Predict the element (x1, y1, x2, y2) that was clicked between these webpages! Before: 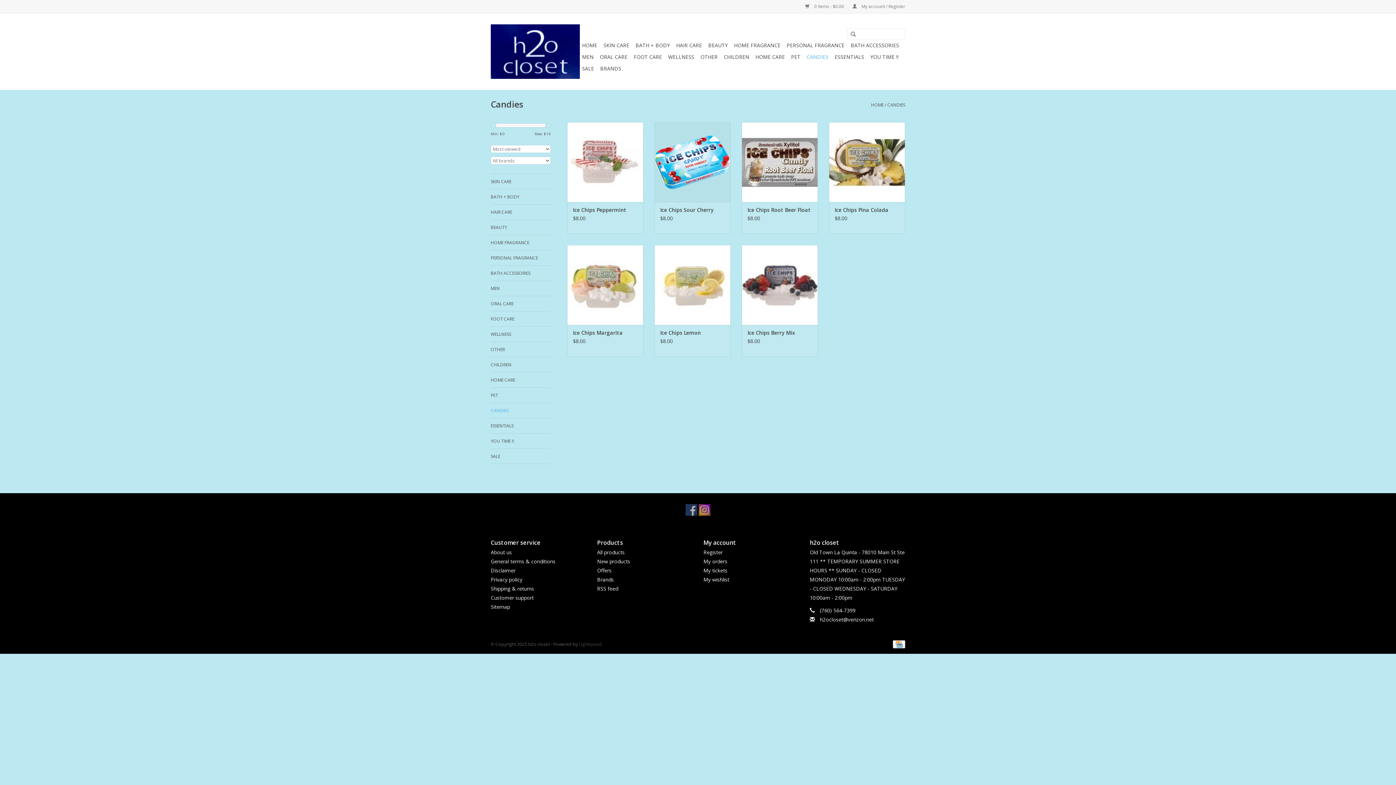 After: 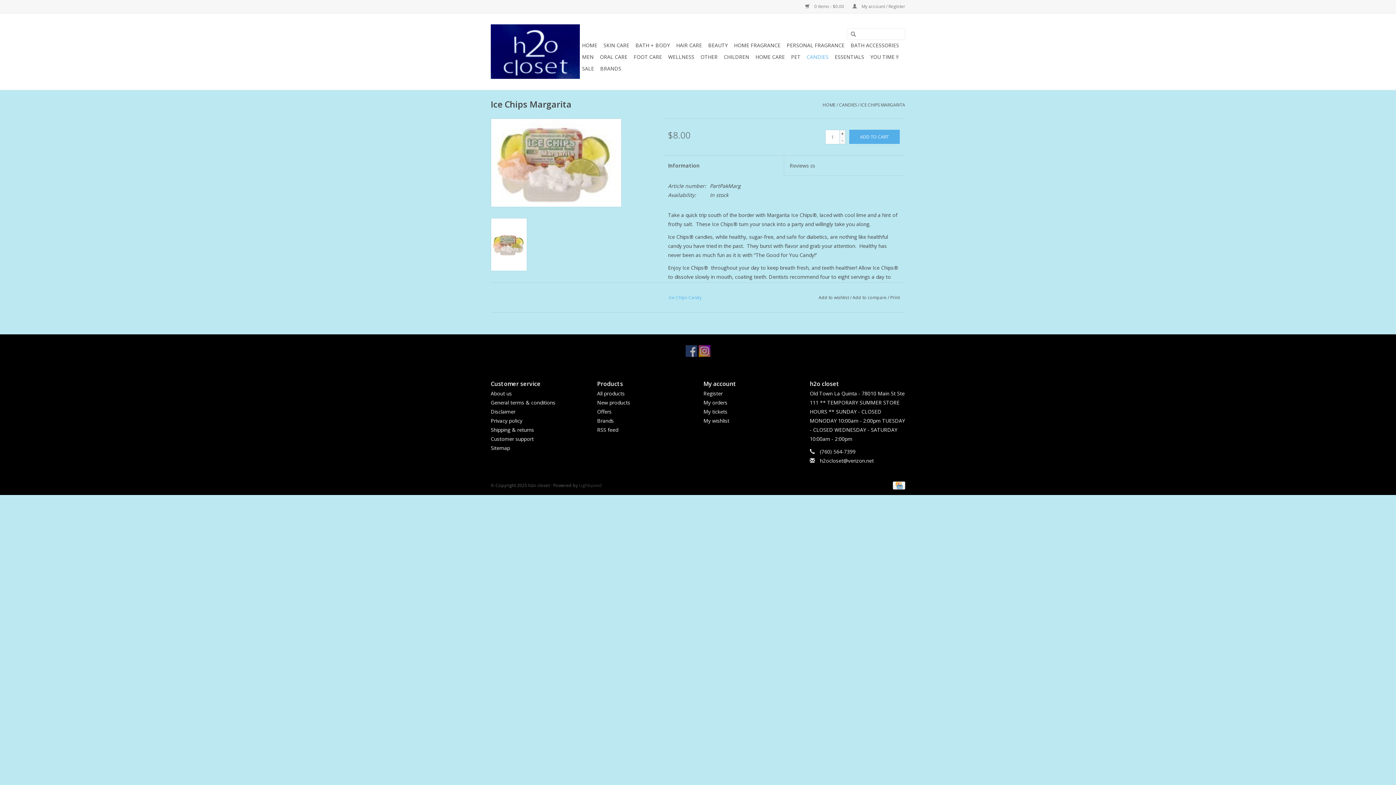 Action: label: Ice Chips Margarita bbox: (573, 329, 637, 336)